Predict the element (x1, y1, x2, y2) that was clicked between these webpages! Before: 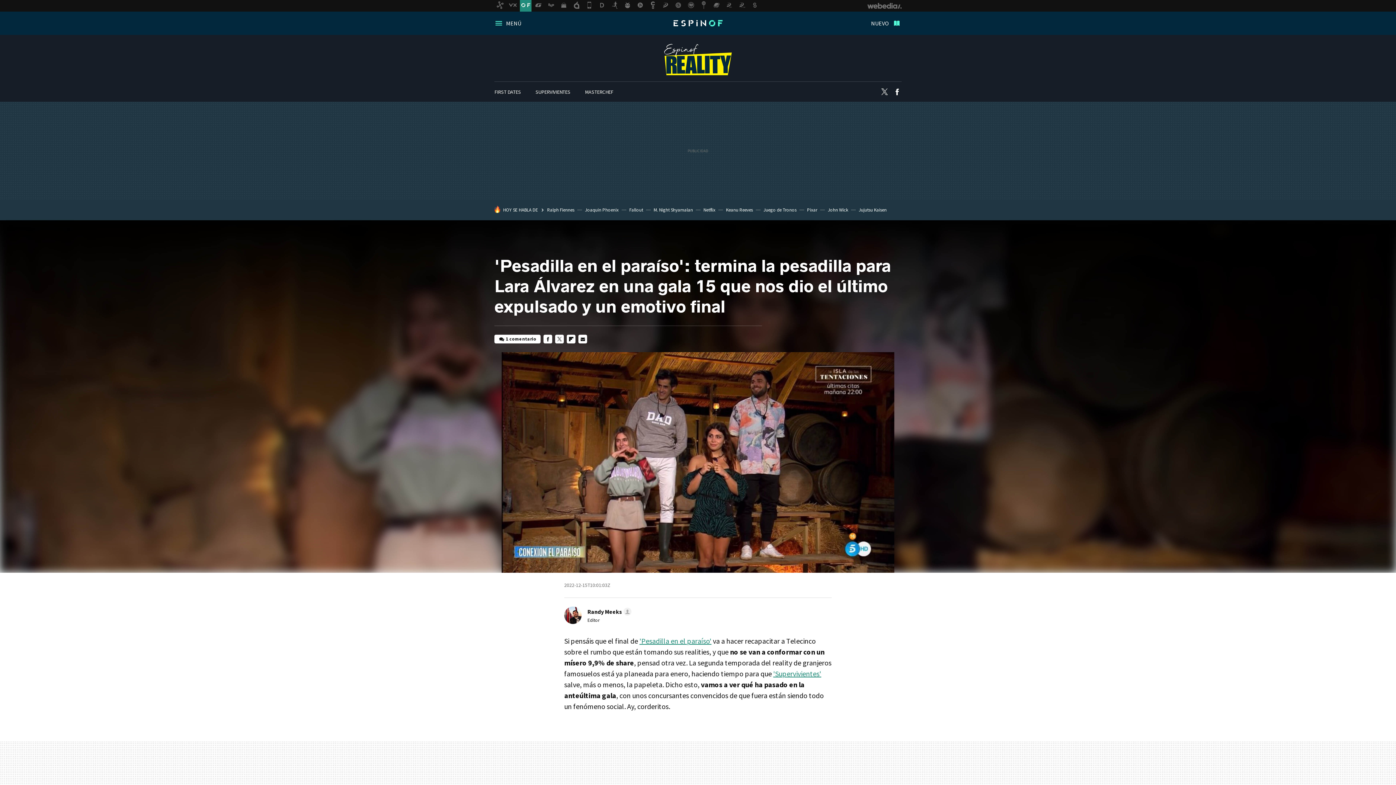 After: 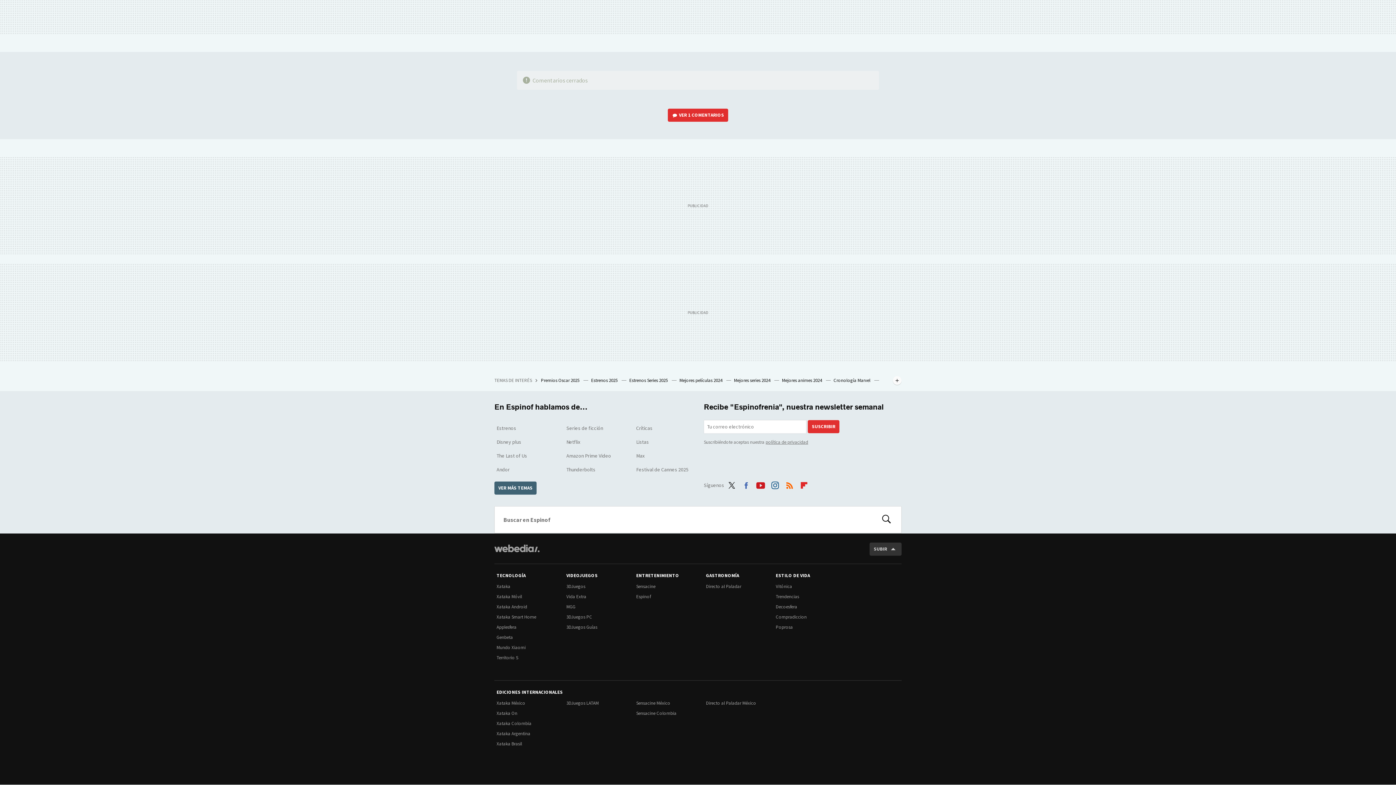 Action: label: 1 comentario bbox: (494, 334, 540, 343)